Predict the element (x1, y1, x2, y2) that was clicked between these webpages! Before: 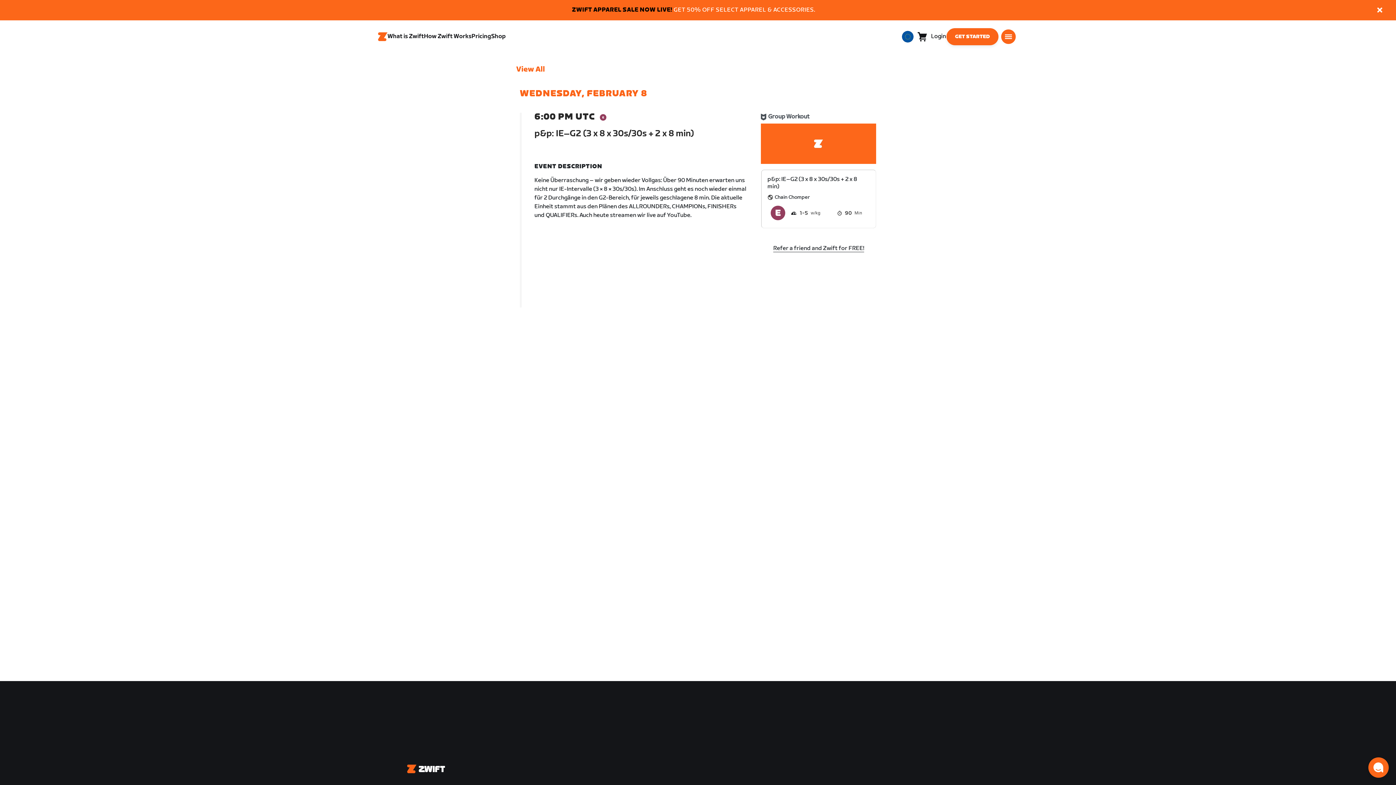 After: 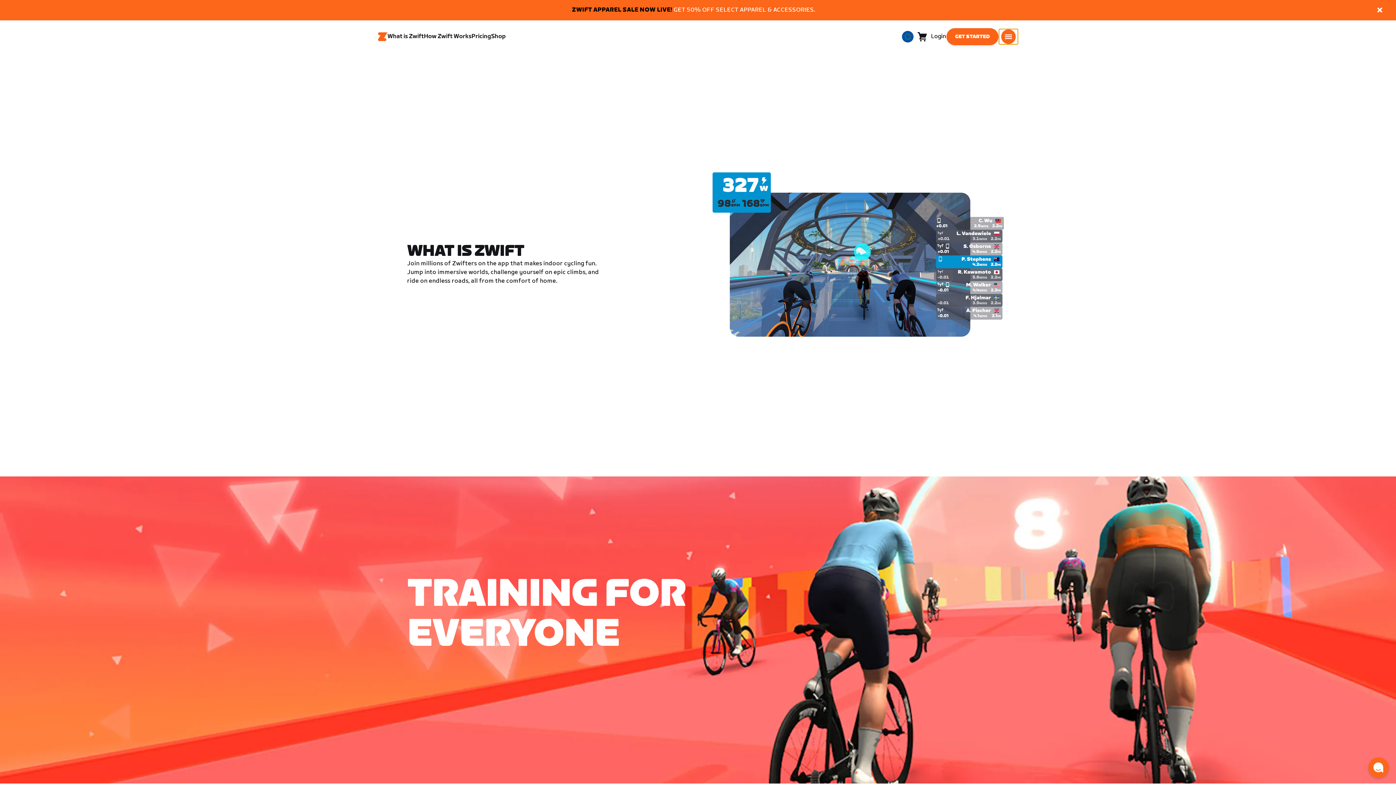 Action: bbox: (387, 27, 424, 46) label: What is Zwift